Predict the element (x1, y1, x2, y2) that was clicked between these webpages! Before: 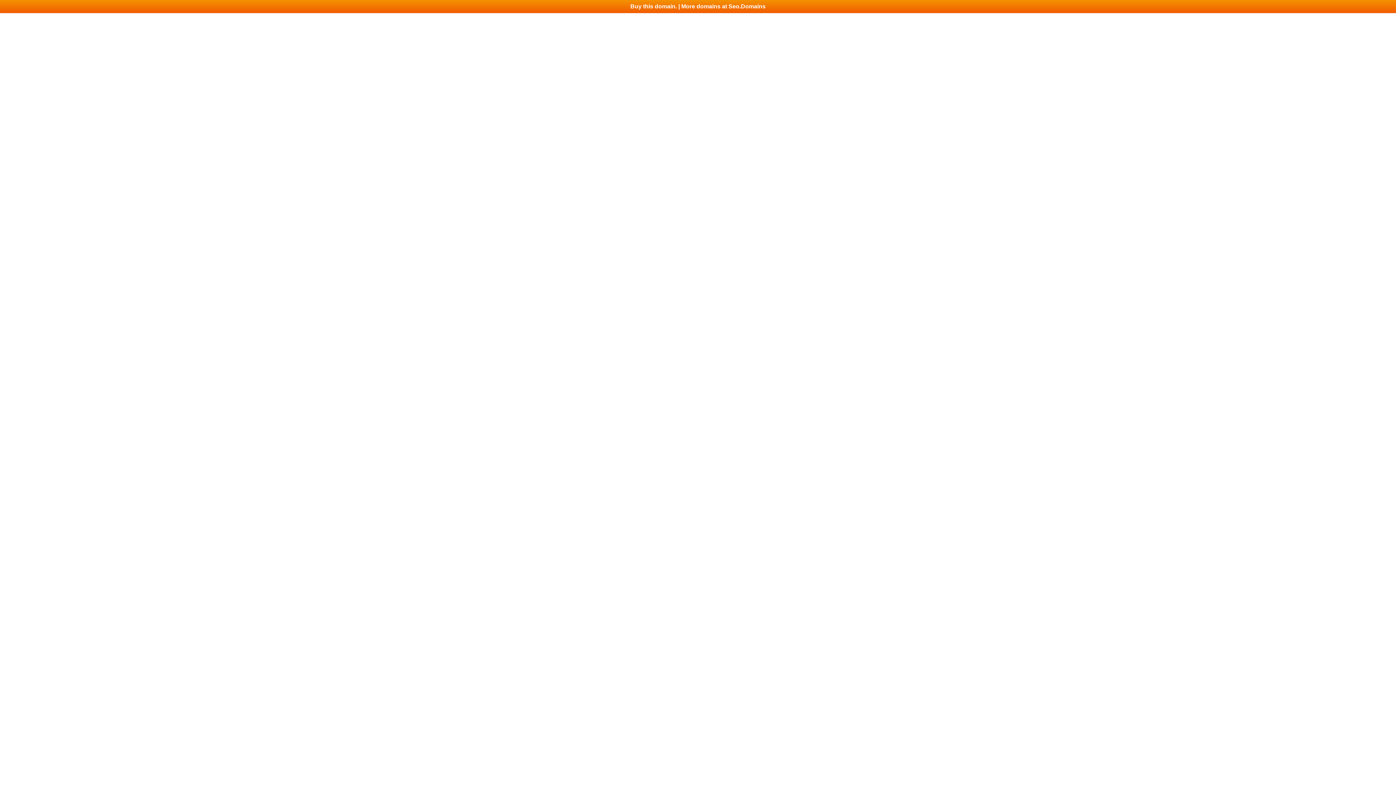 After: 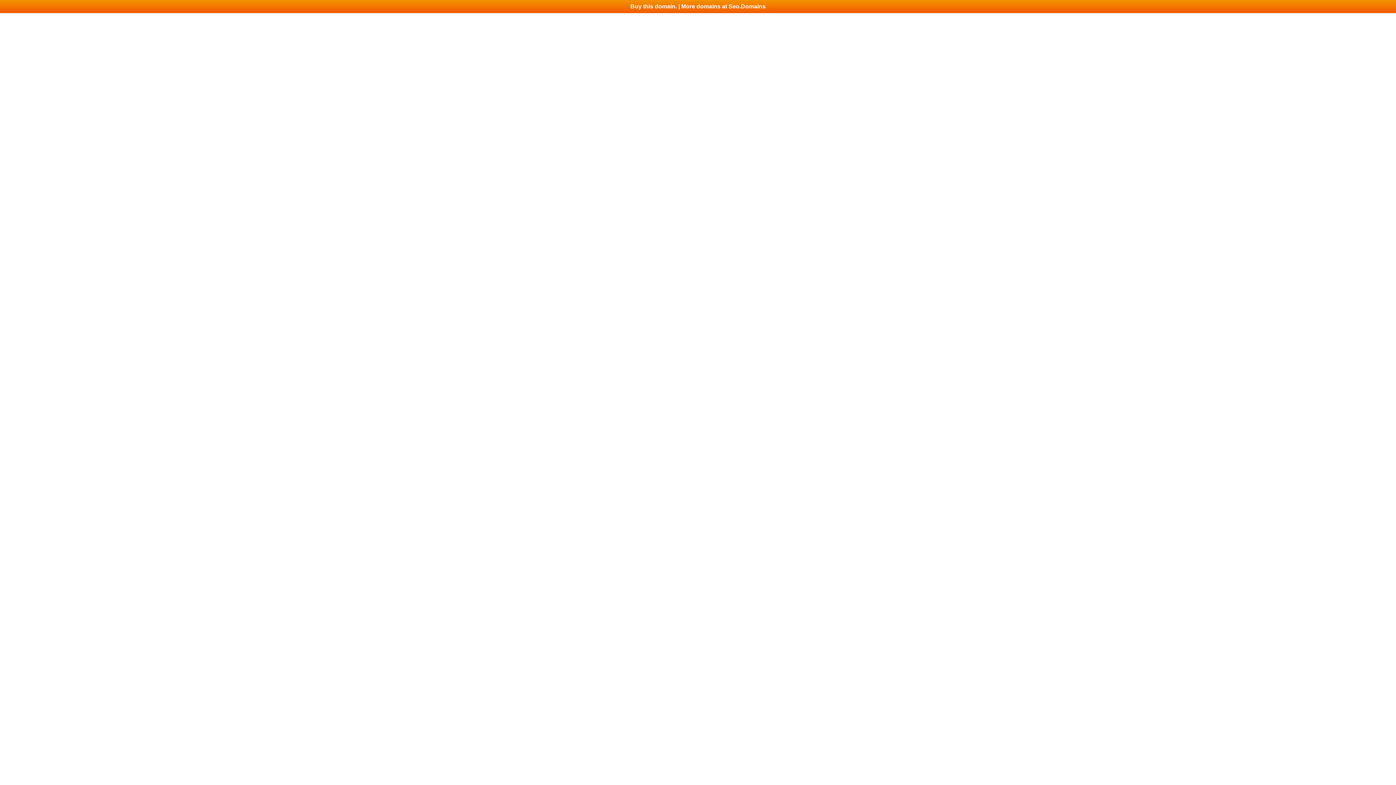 Action: bbox: (0, 0, 1396, 13) label: Buy this domain. | More domains at Seo.Domains